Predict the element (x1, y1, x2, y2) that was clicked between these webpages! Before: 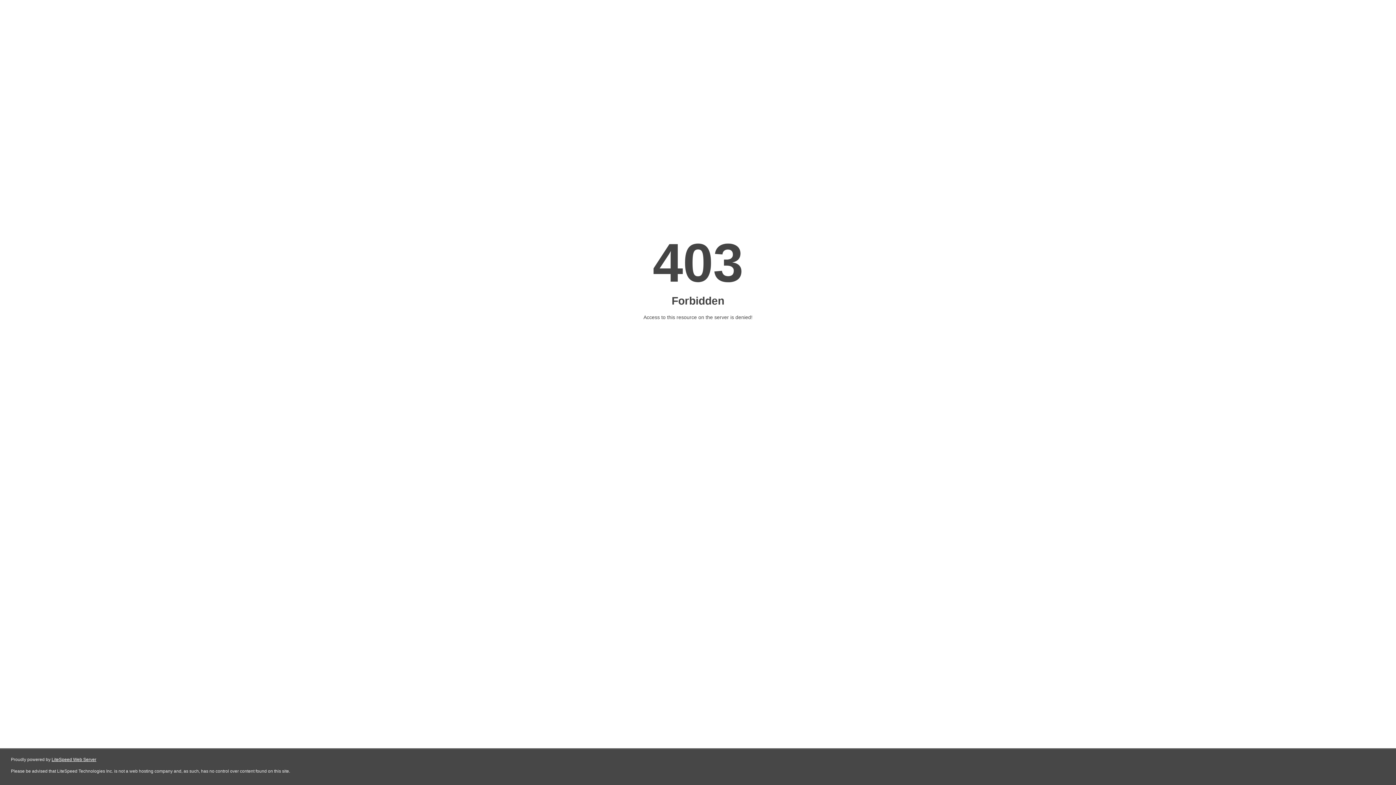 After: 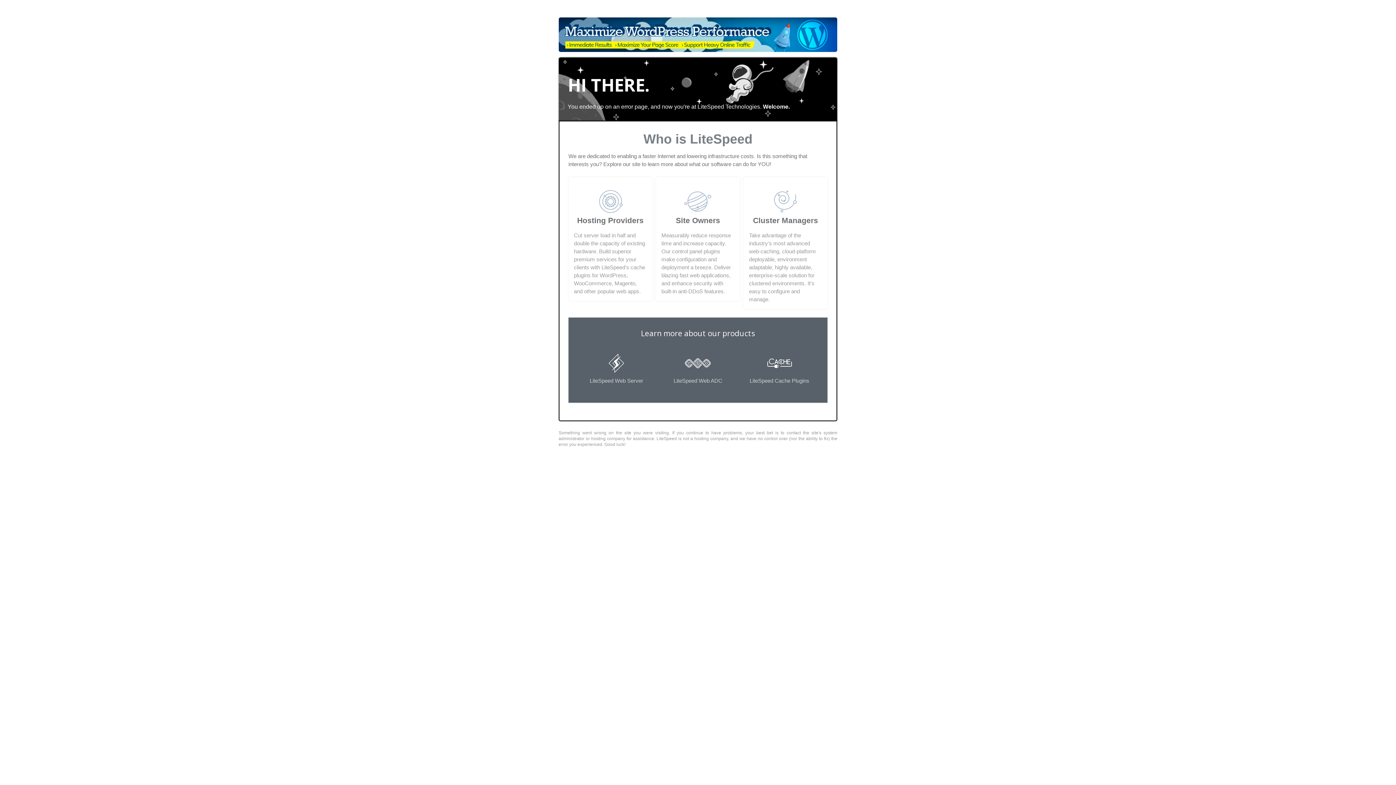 Action: label: LiteSpeed Web Server bbox: (51, 757, 96, 762)